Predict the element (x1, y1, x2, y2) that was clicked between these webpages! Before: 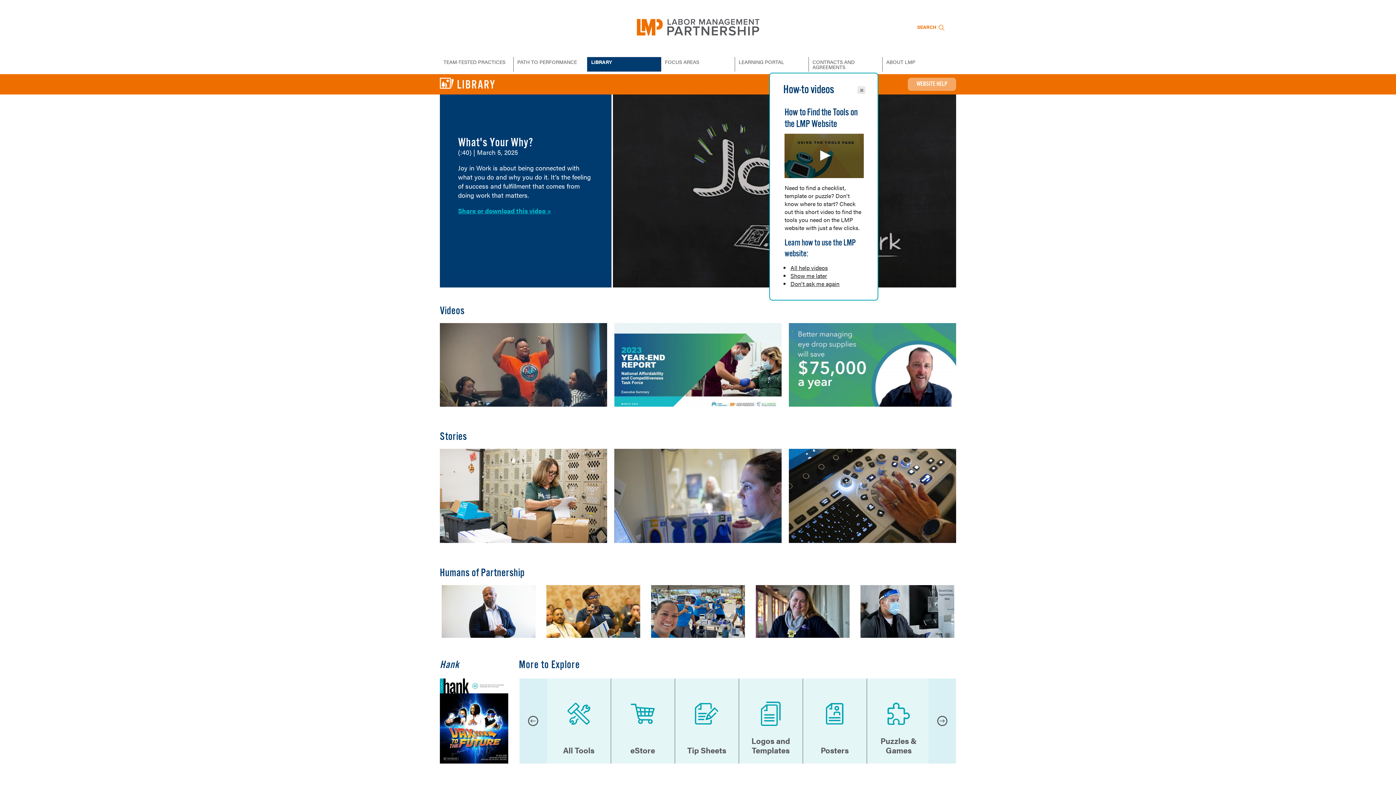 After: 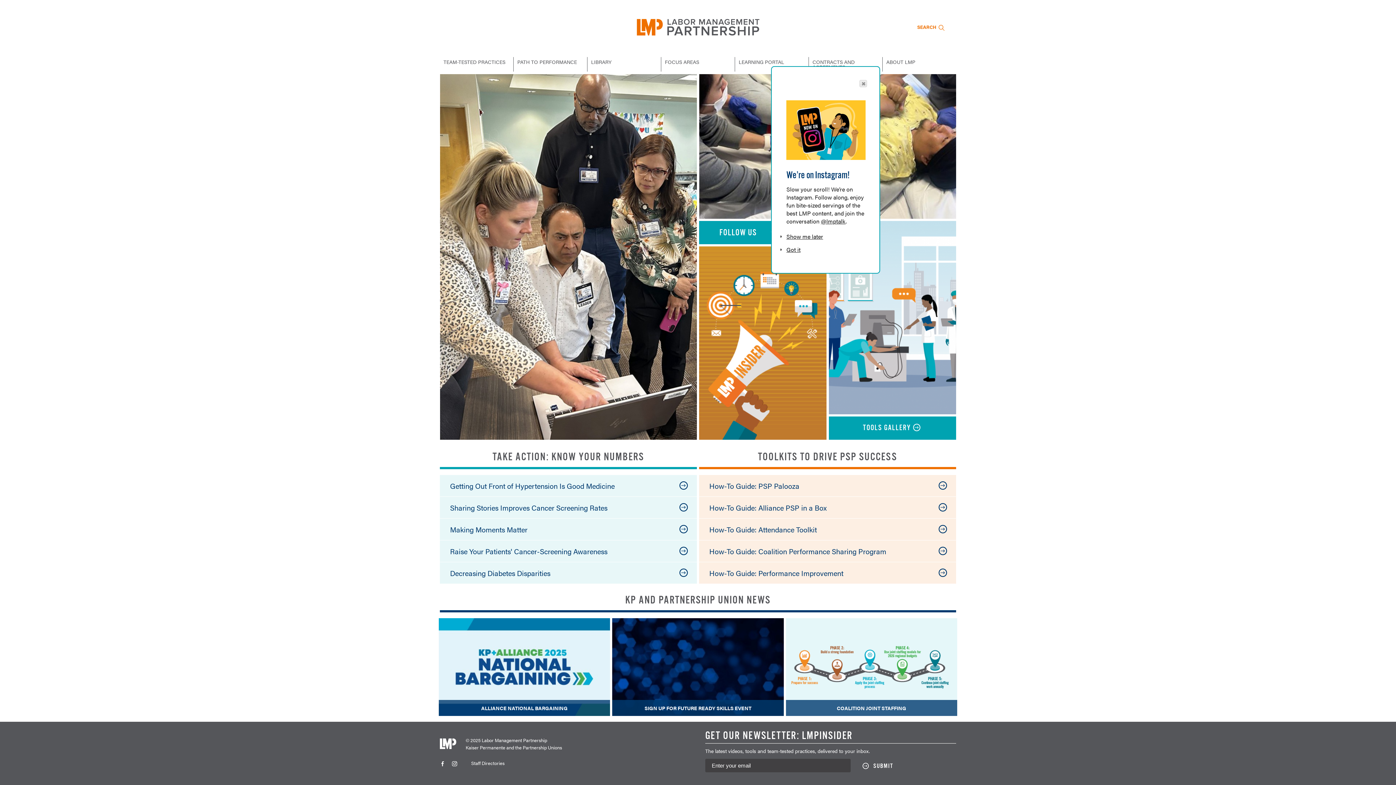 Action: bbox: (634, 21, 761, 30)